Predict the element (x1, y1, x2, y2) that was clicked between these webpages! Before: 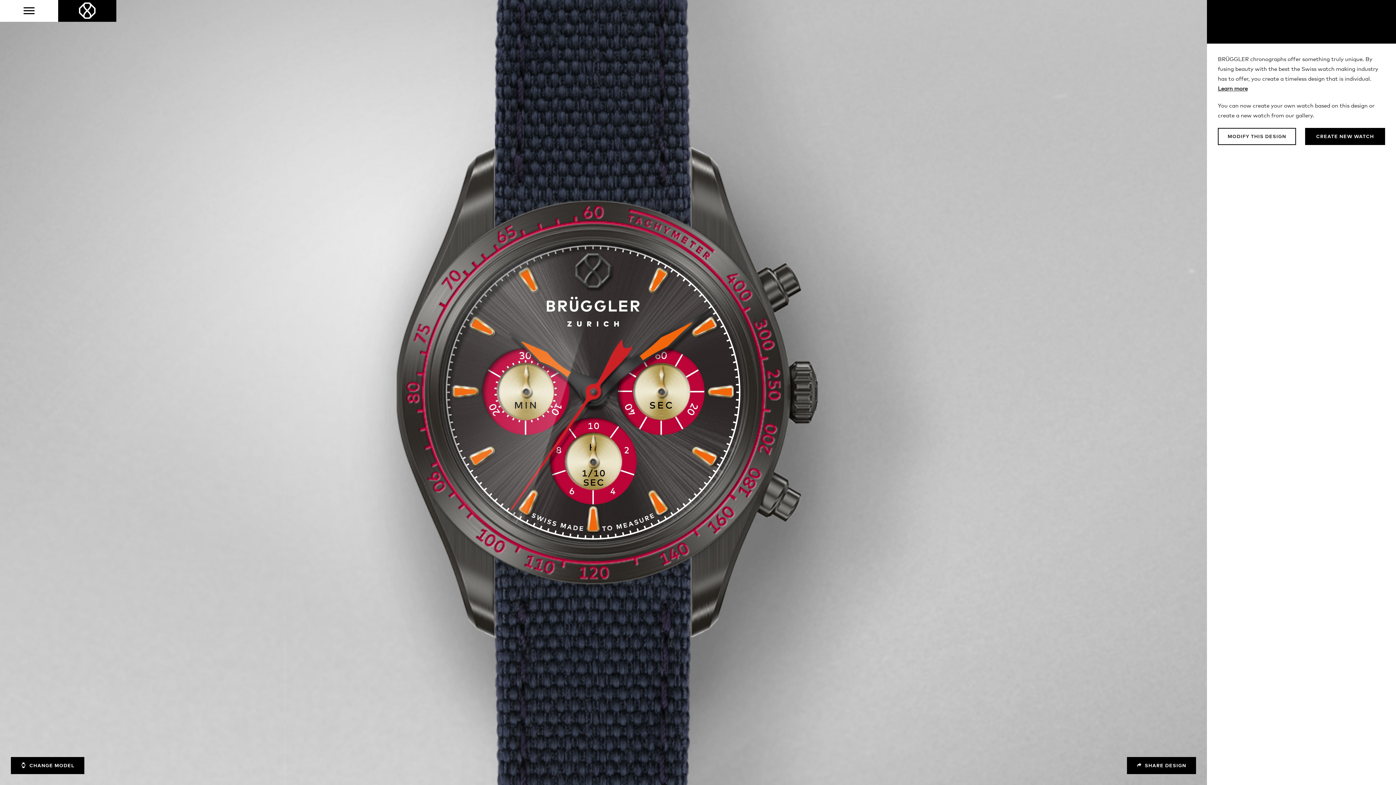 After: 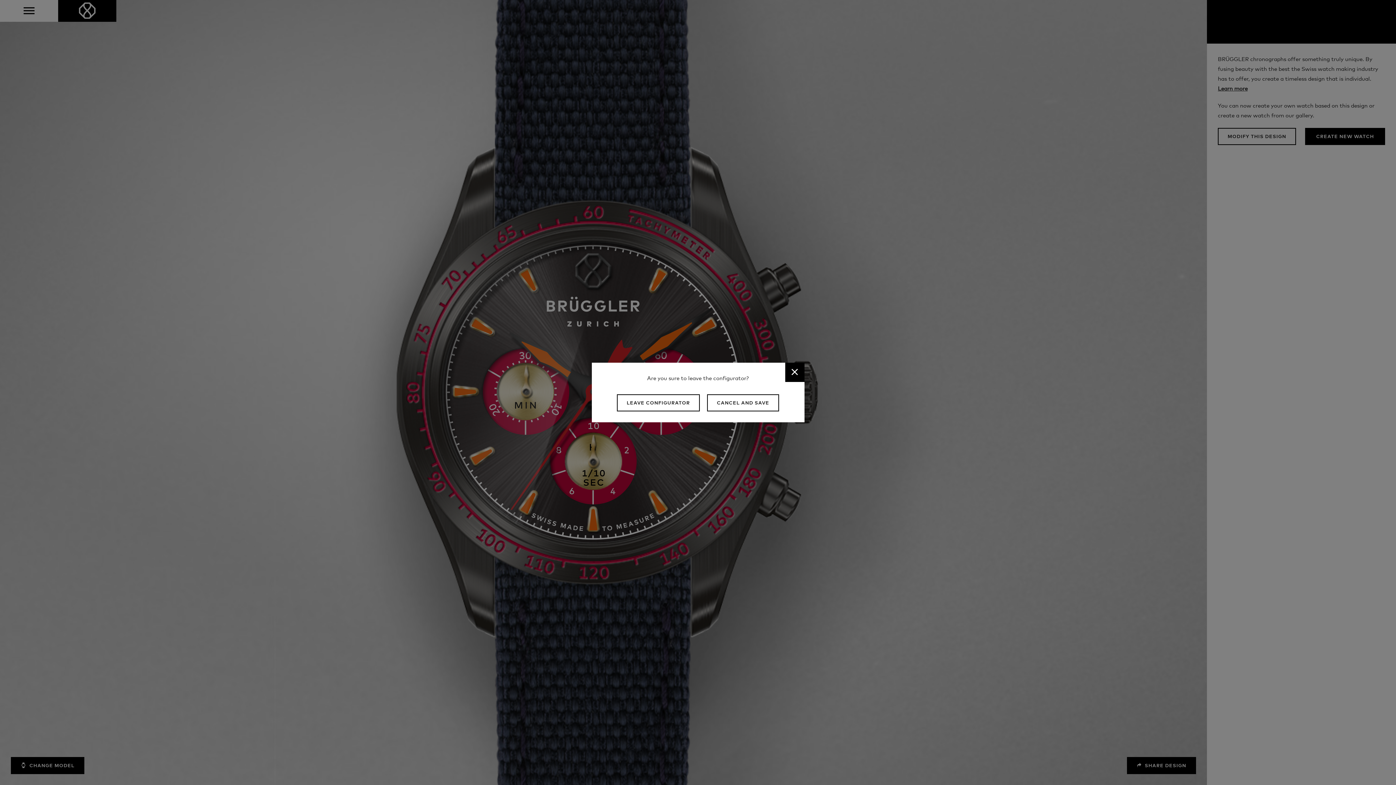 Action: label:  CHANGE MODEL bbox: (10, 757, 84, 774)